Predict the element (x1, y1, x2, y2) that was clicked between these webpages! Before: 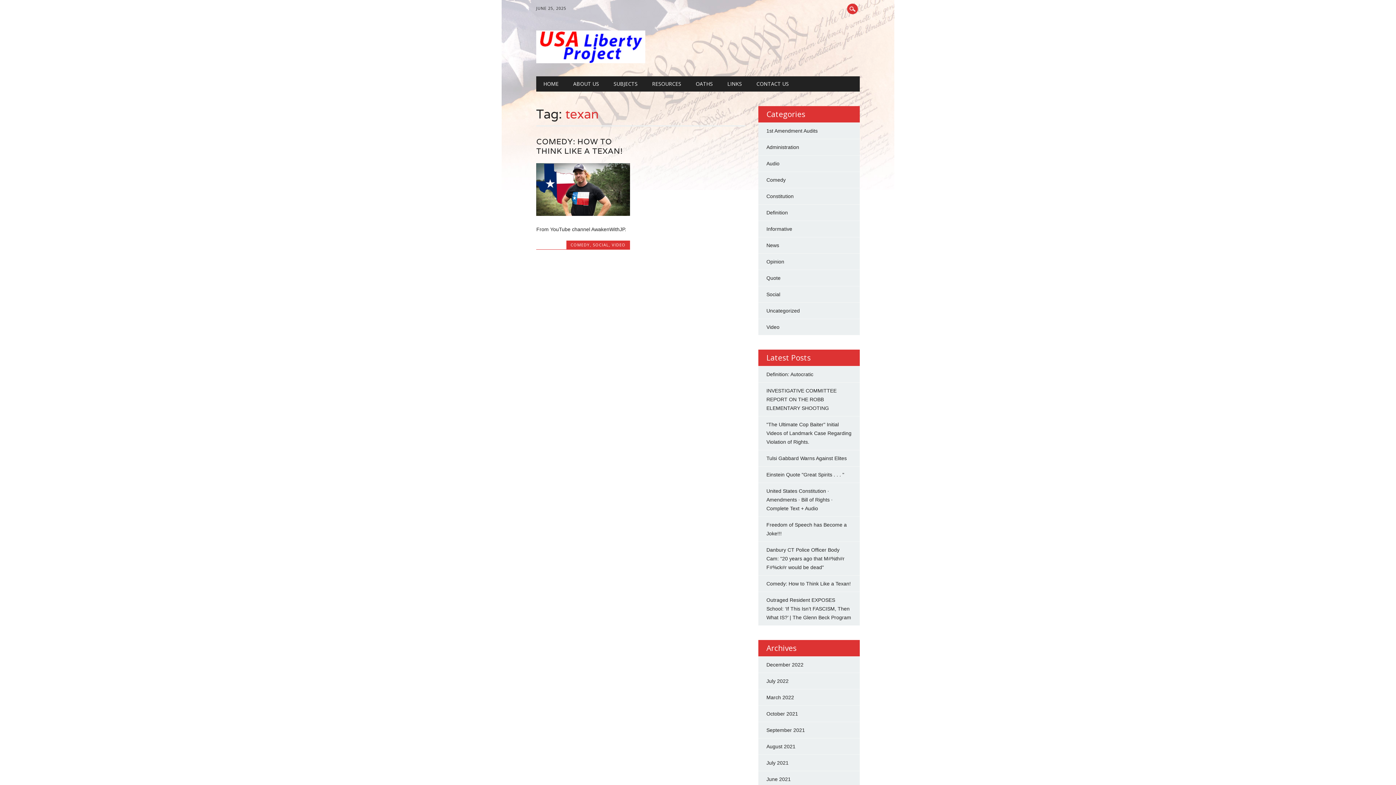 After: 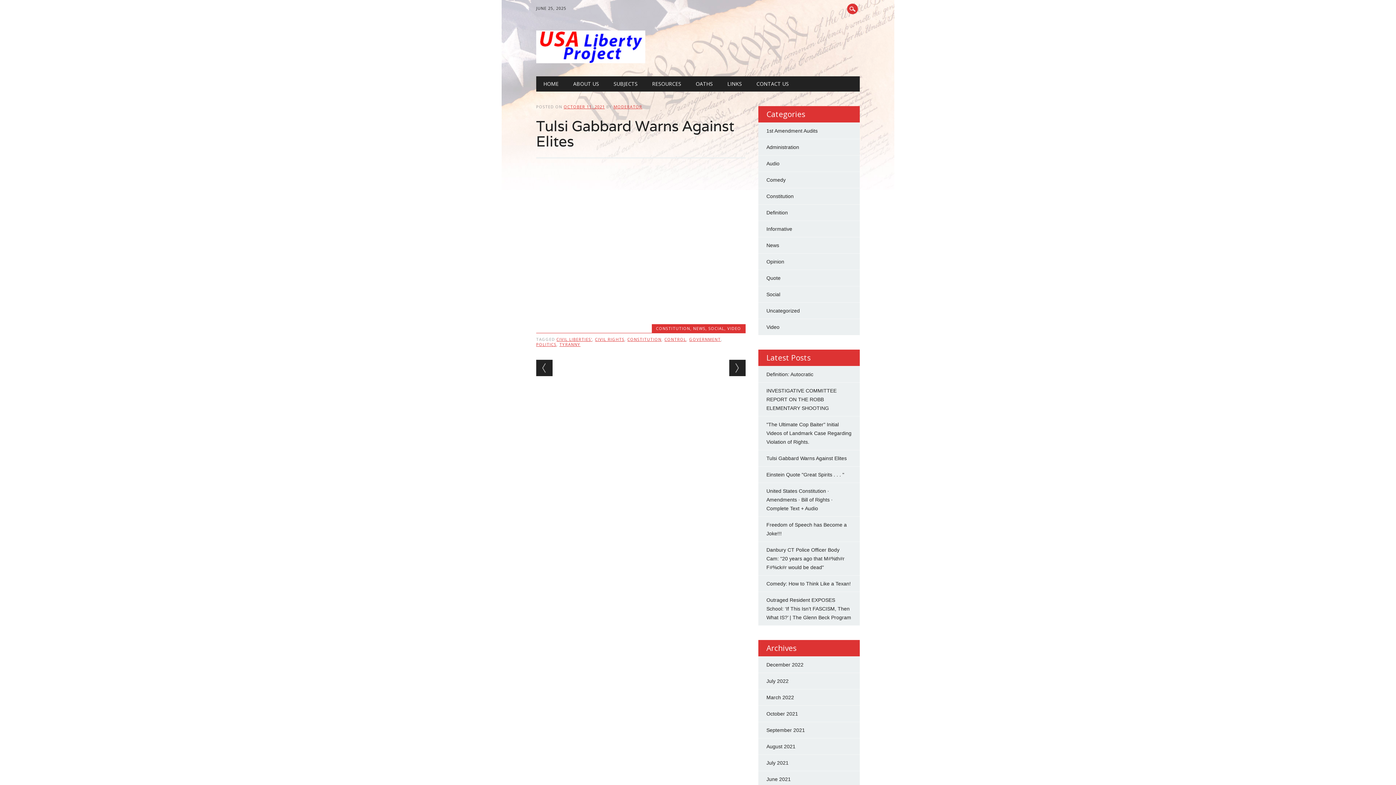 Action: bbox: (766, 455, 846, 461) label: Tulsi Gabbard Warns Against Elites